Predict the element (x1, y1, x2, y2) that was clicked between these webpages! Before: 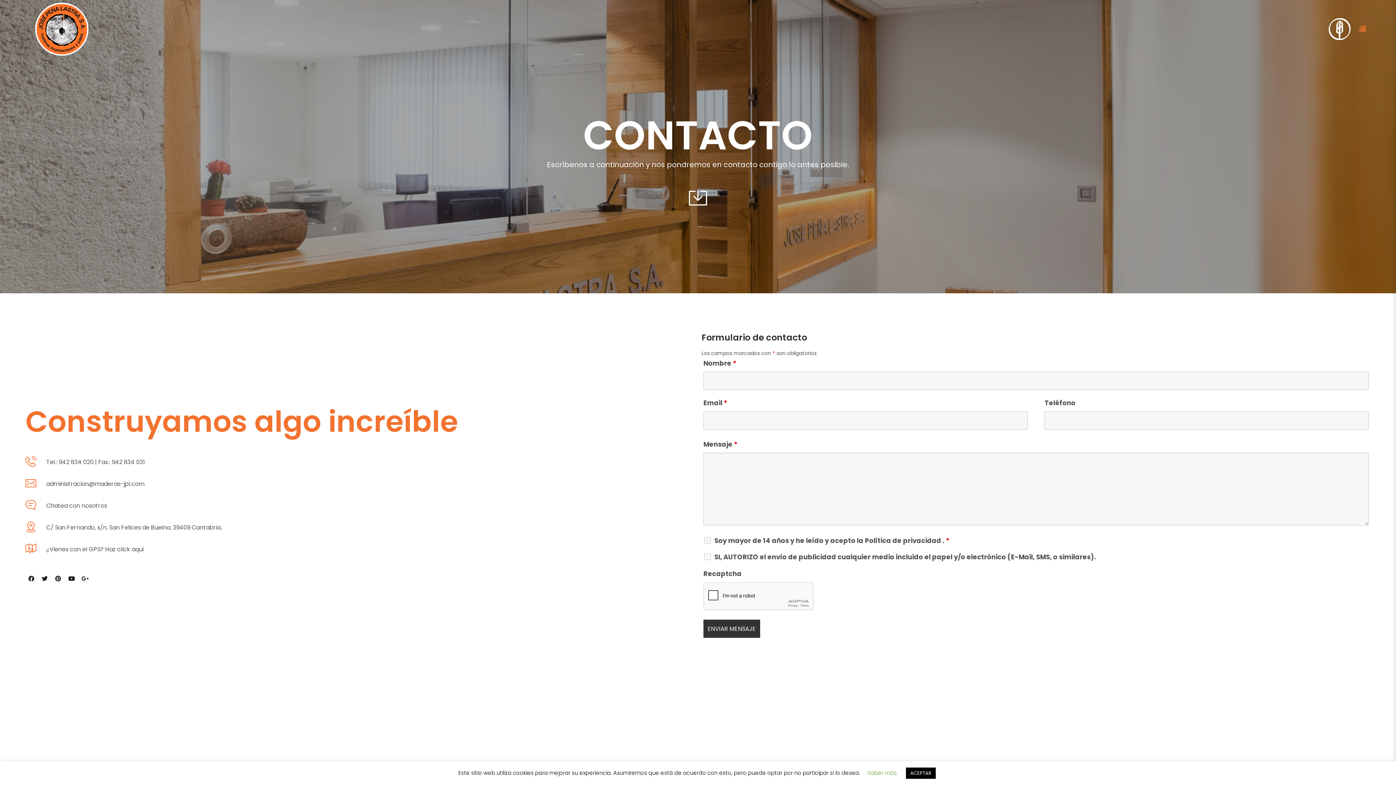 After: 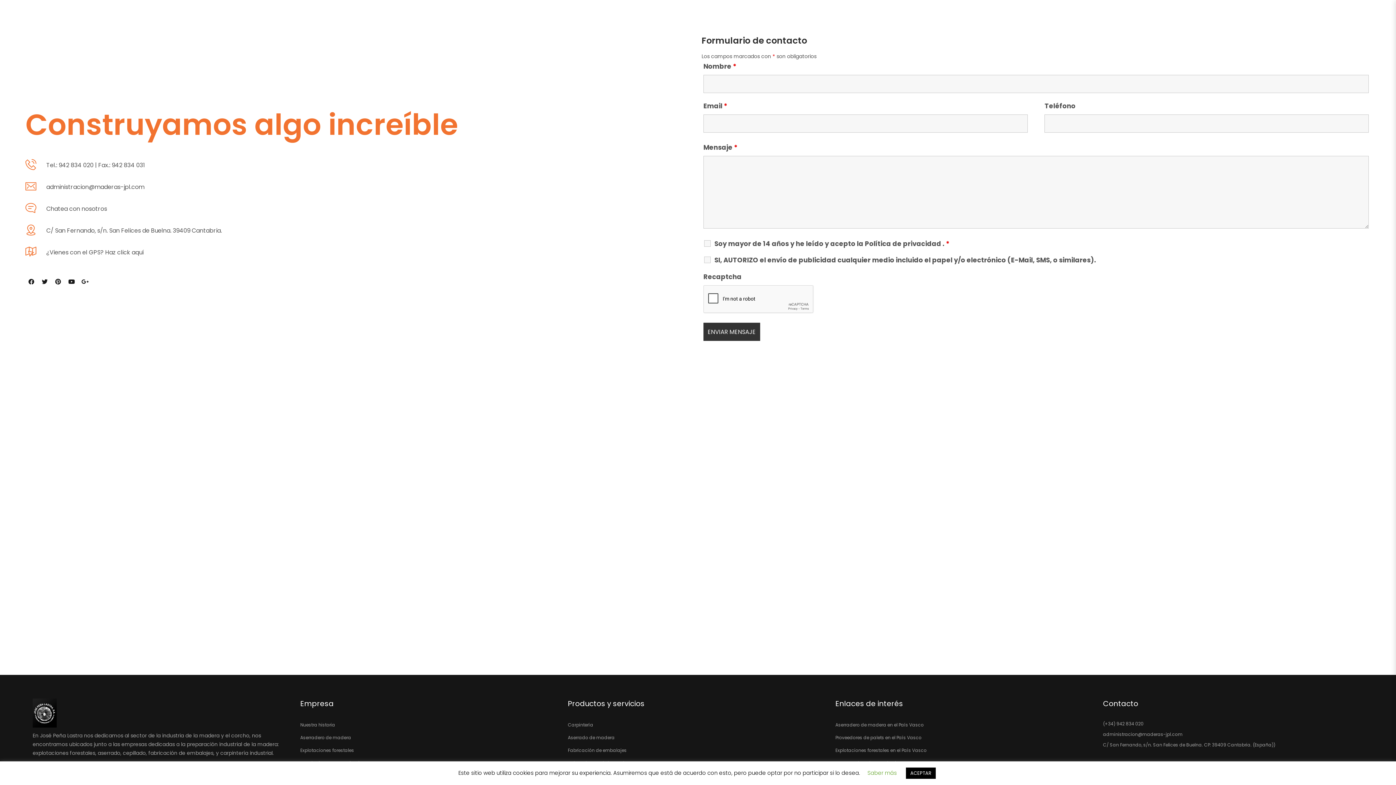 Action: bbox: (689, 189, 707, 207)